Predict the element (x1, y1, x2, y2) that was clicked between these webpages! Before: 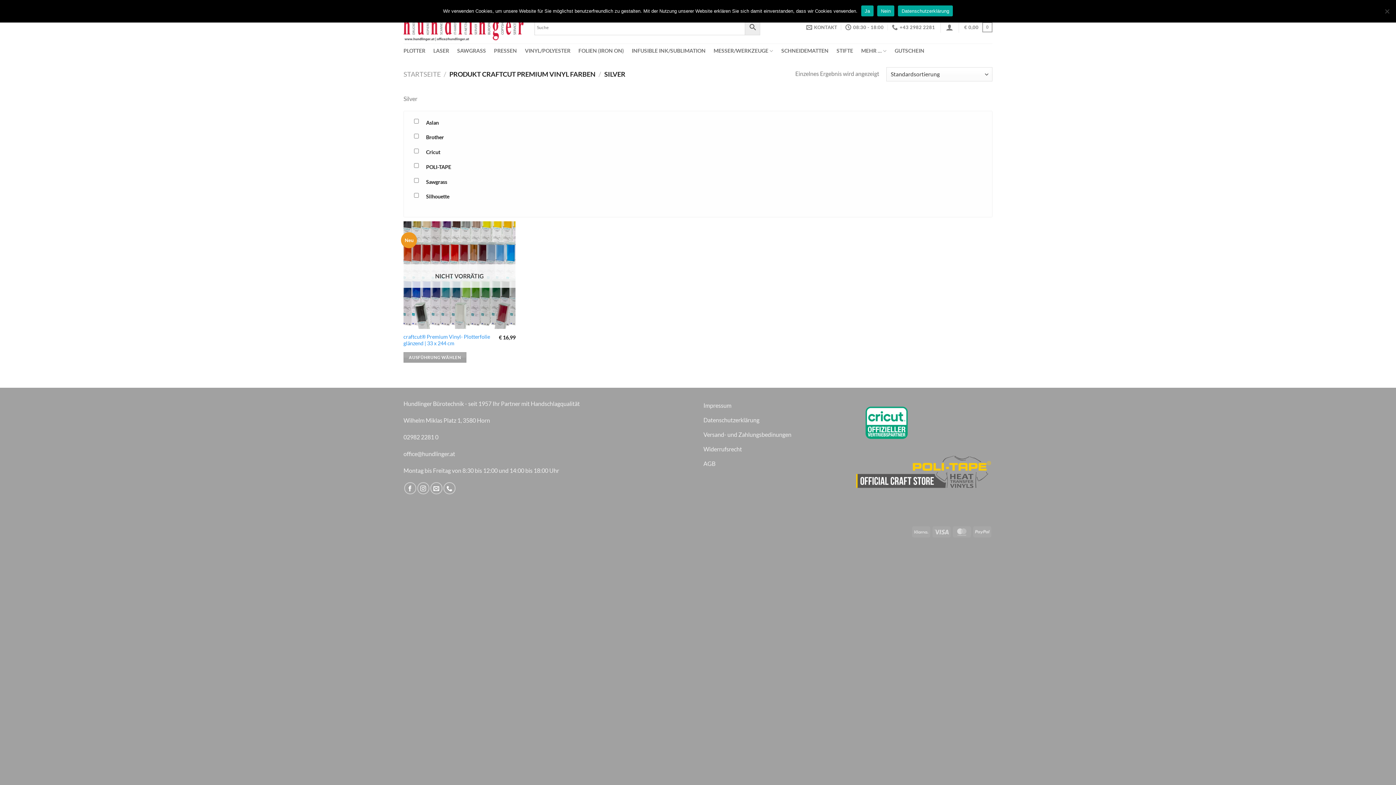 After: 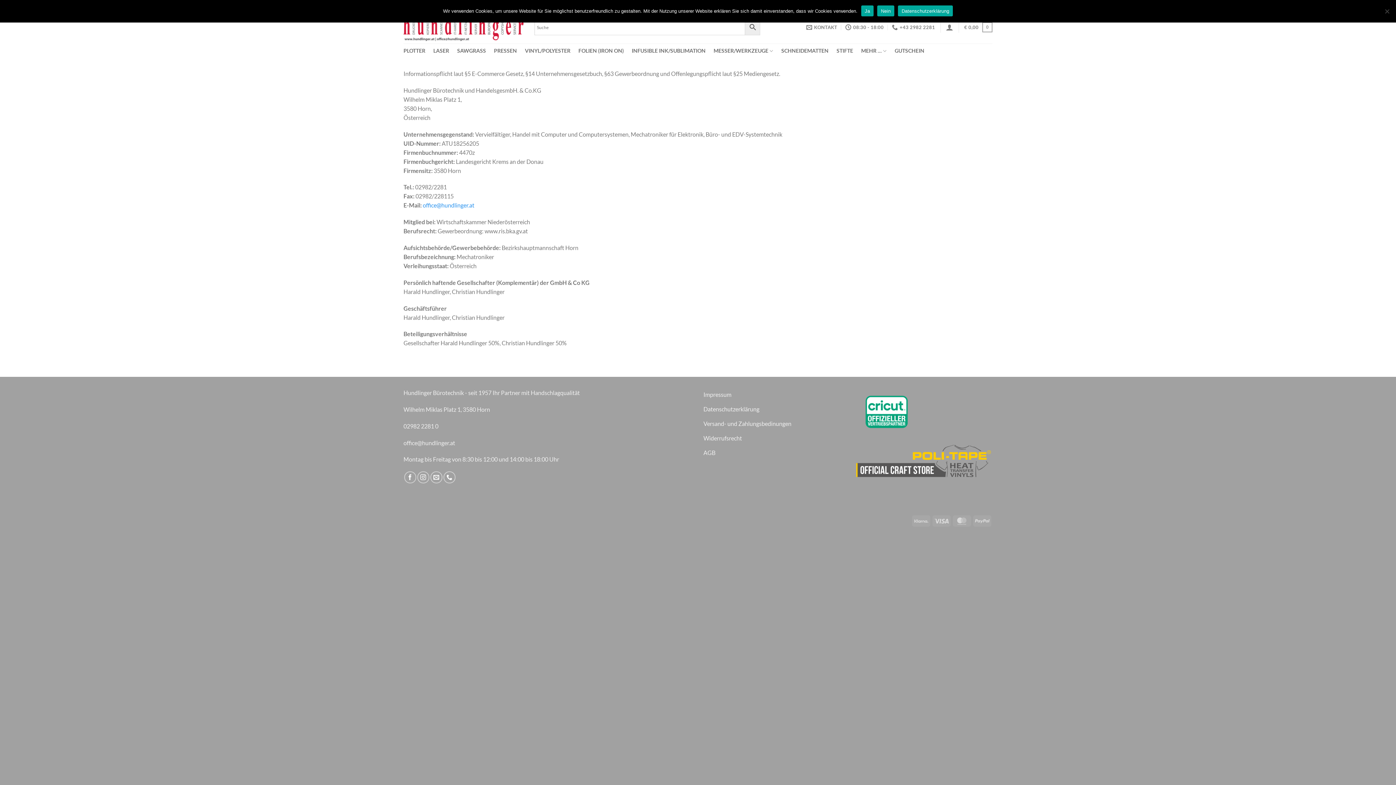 Action: bbox: (703, 399, 842, 413) label: Impressum